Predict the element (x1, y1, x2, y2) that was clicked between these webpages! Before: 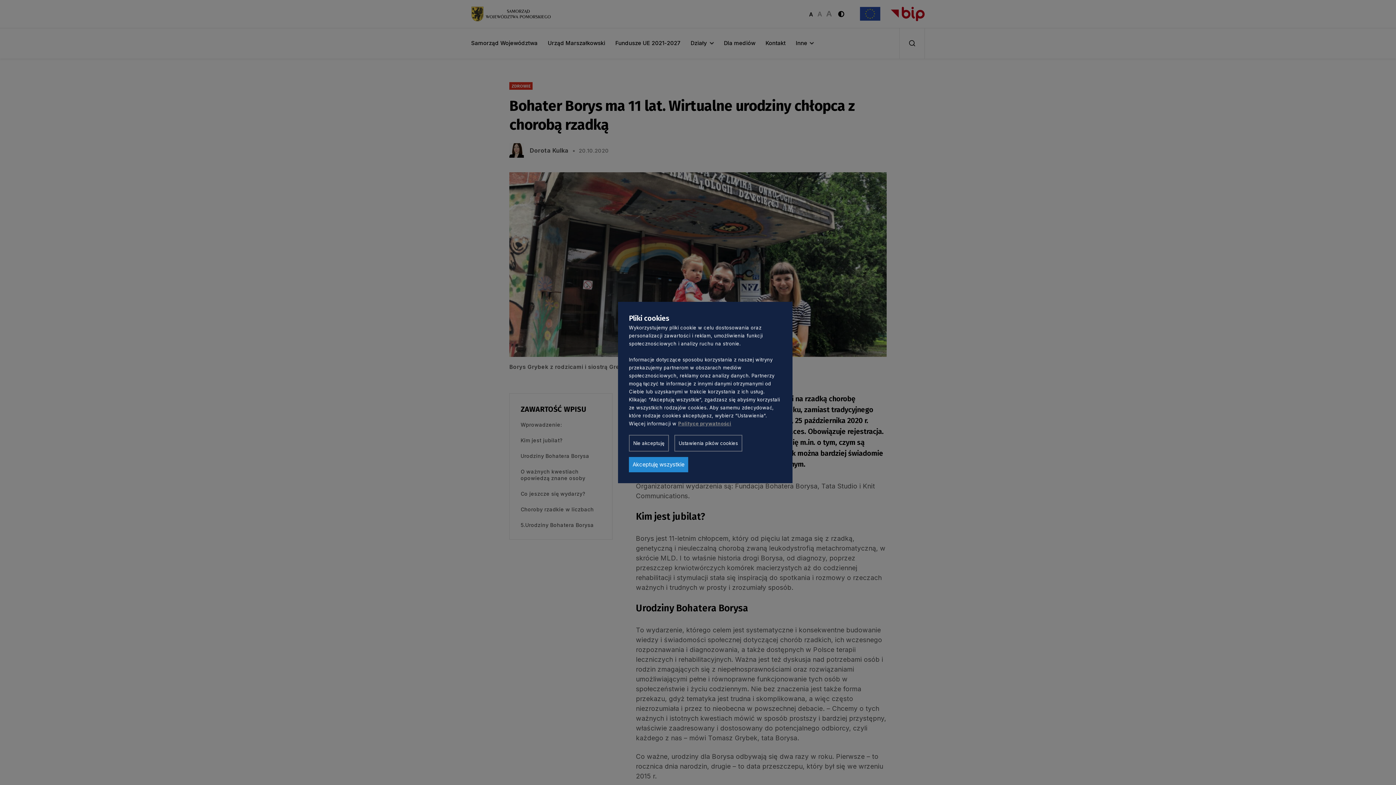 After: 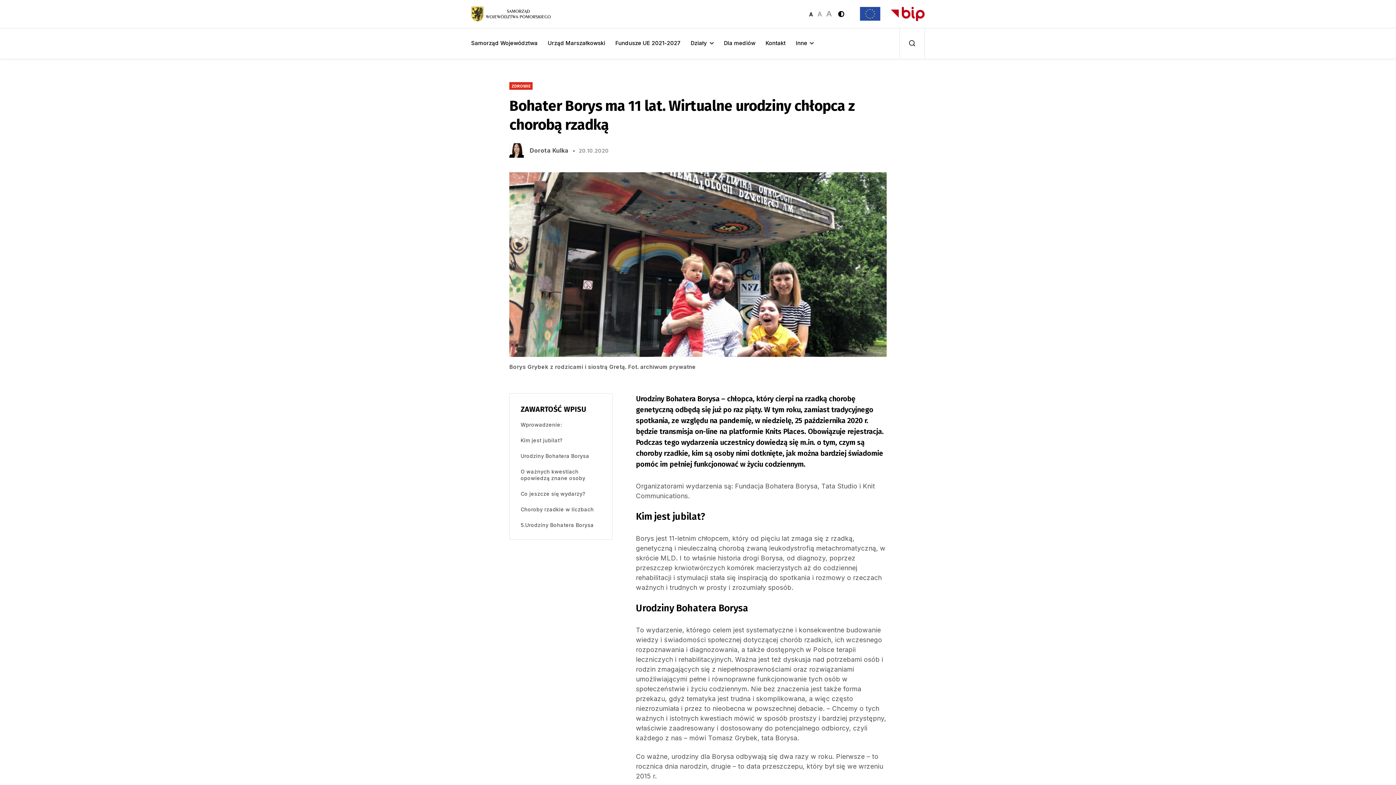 Action: label: Akceptuję wszystkie bbox: (629, 457, 688, 472)